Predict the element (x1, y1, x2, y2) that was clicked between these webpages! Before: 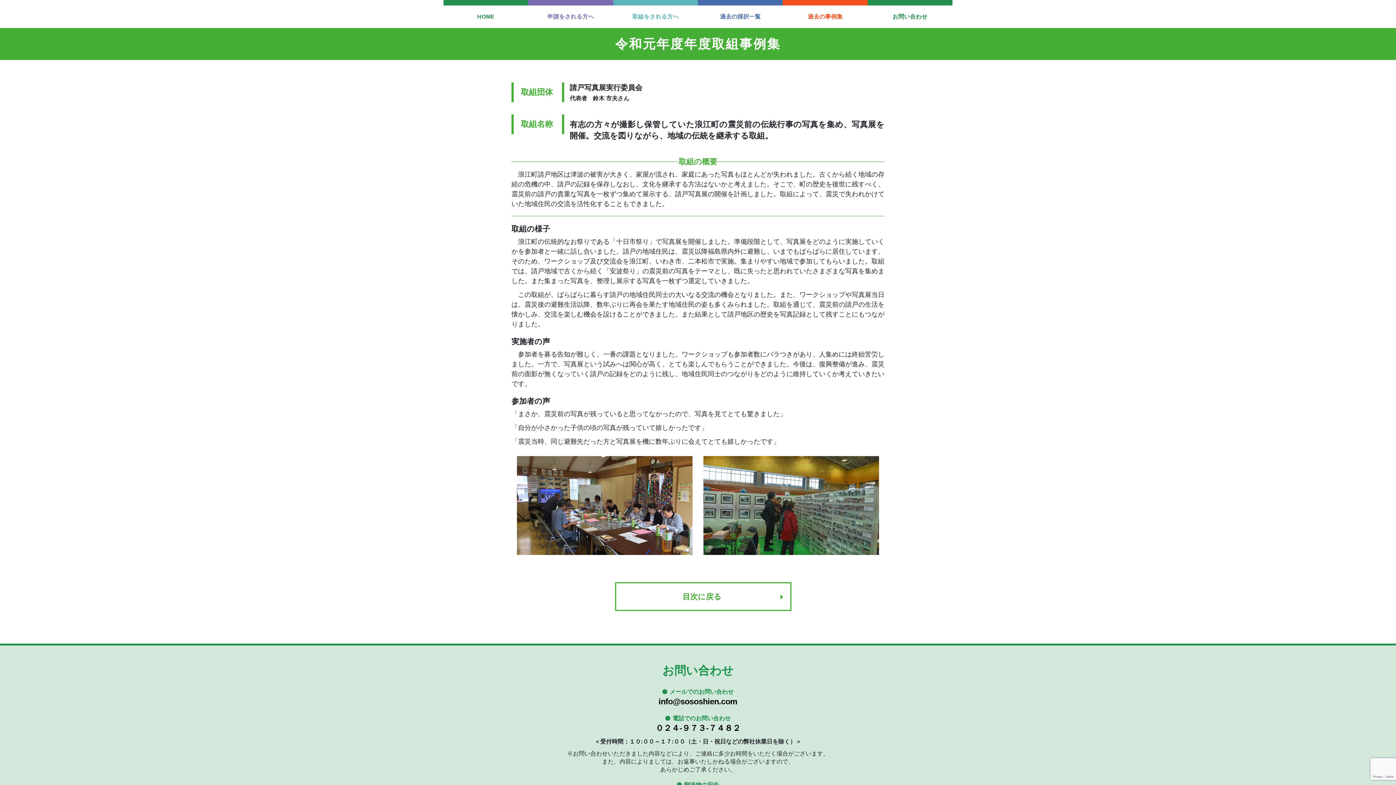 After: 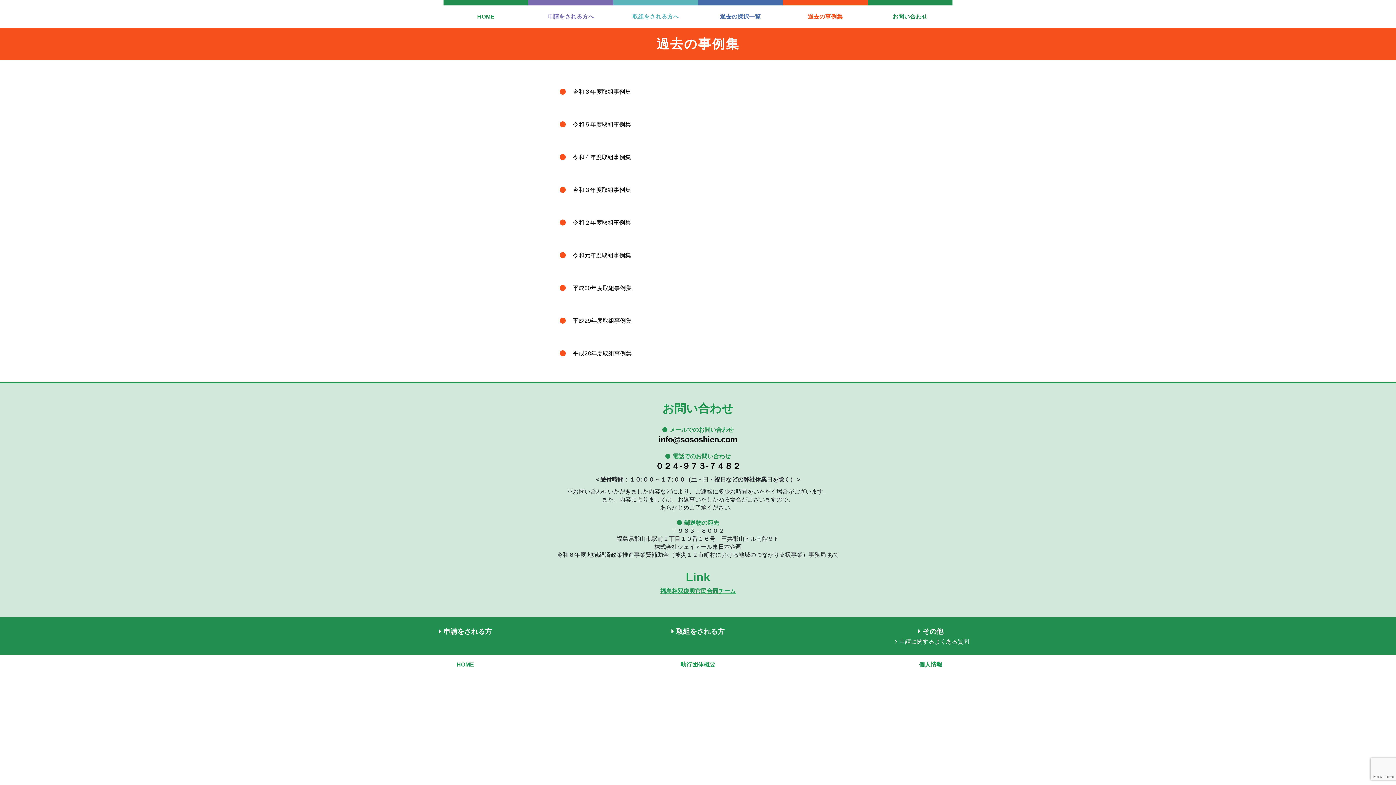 Action: bbox: (783, 5, 867, 28) label: 過去の事例集